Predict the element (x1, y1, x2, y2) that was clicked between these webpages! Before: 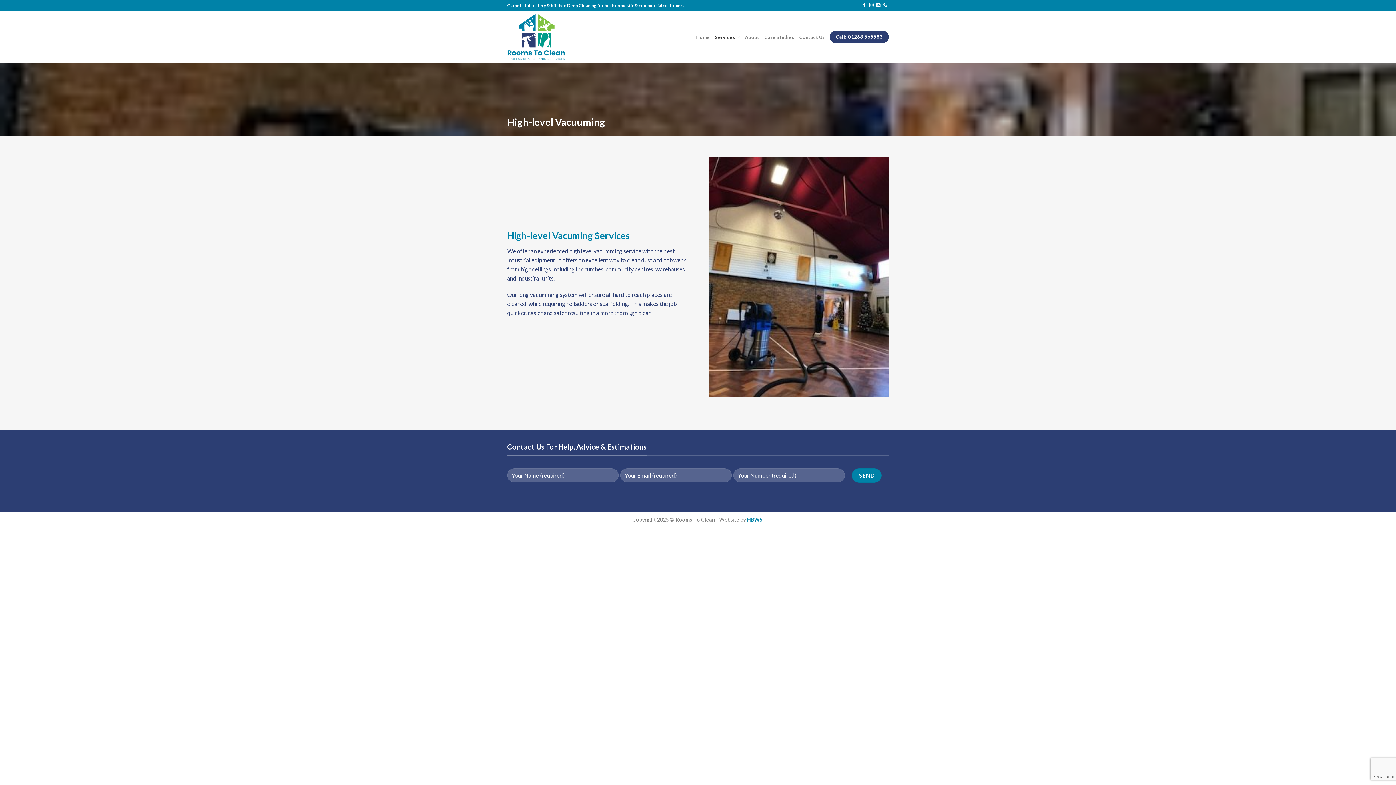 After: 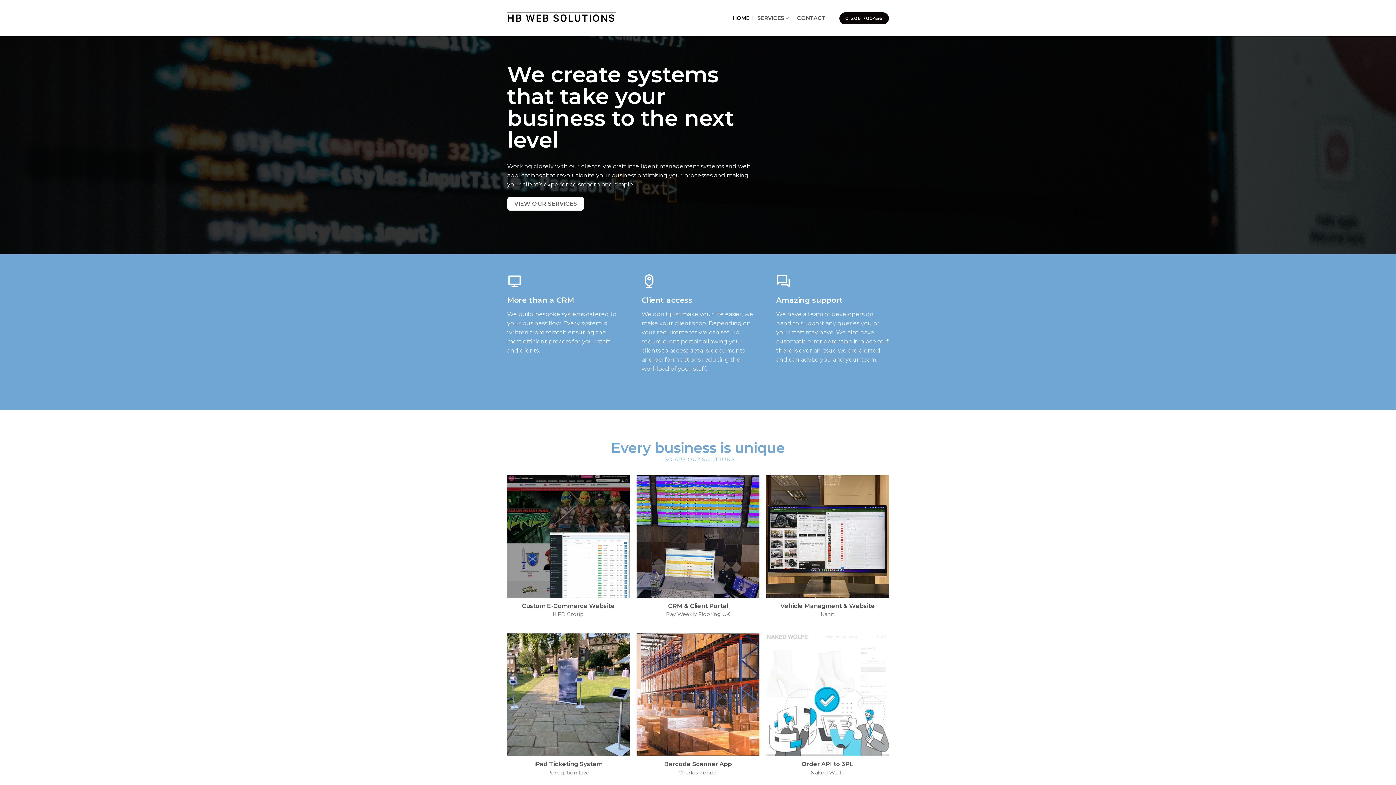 Action: bbox: (747, 516, 762, 523) label: HBWS